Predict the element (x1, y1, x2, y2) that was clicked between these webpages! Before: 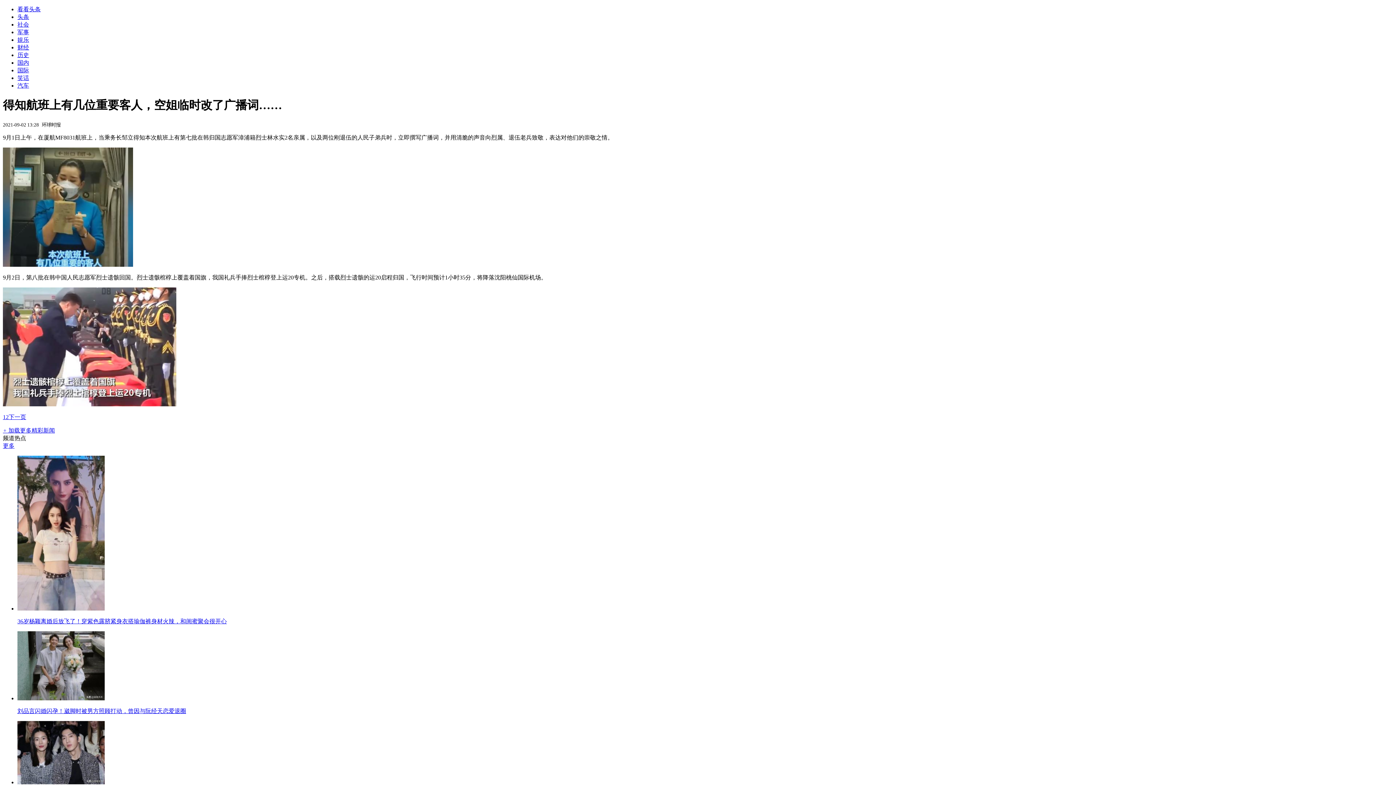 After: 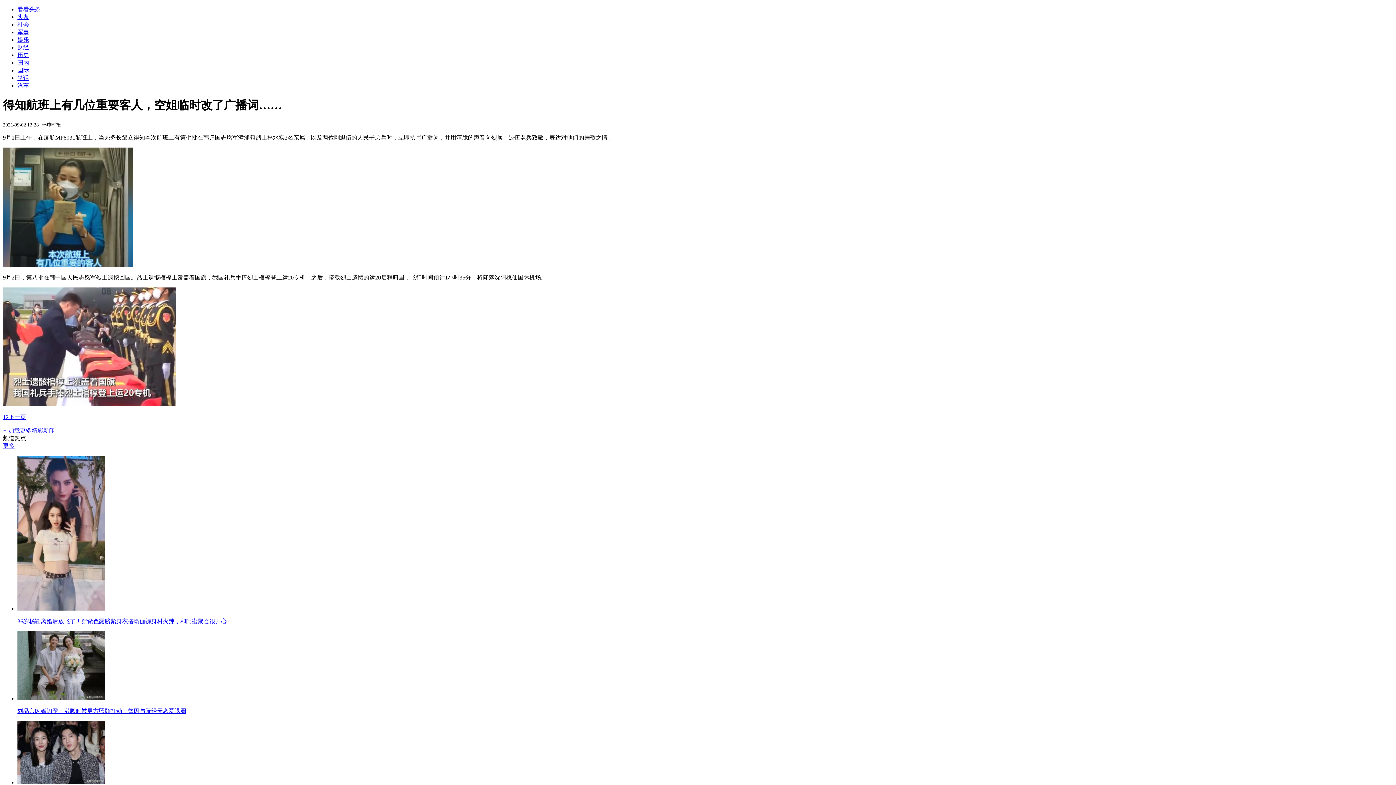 Action: bbox: (17, 695, 104, 701)